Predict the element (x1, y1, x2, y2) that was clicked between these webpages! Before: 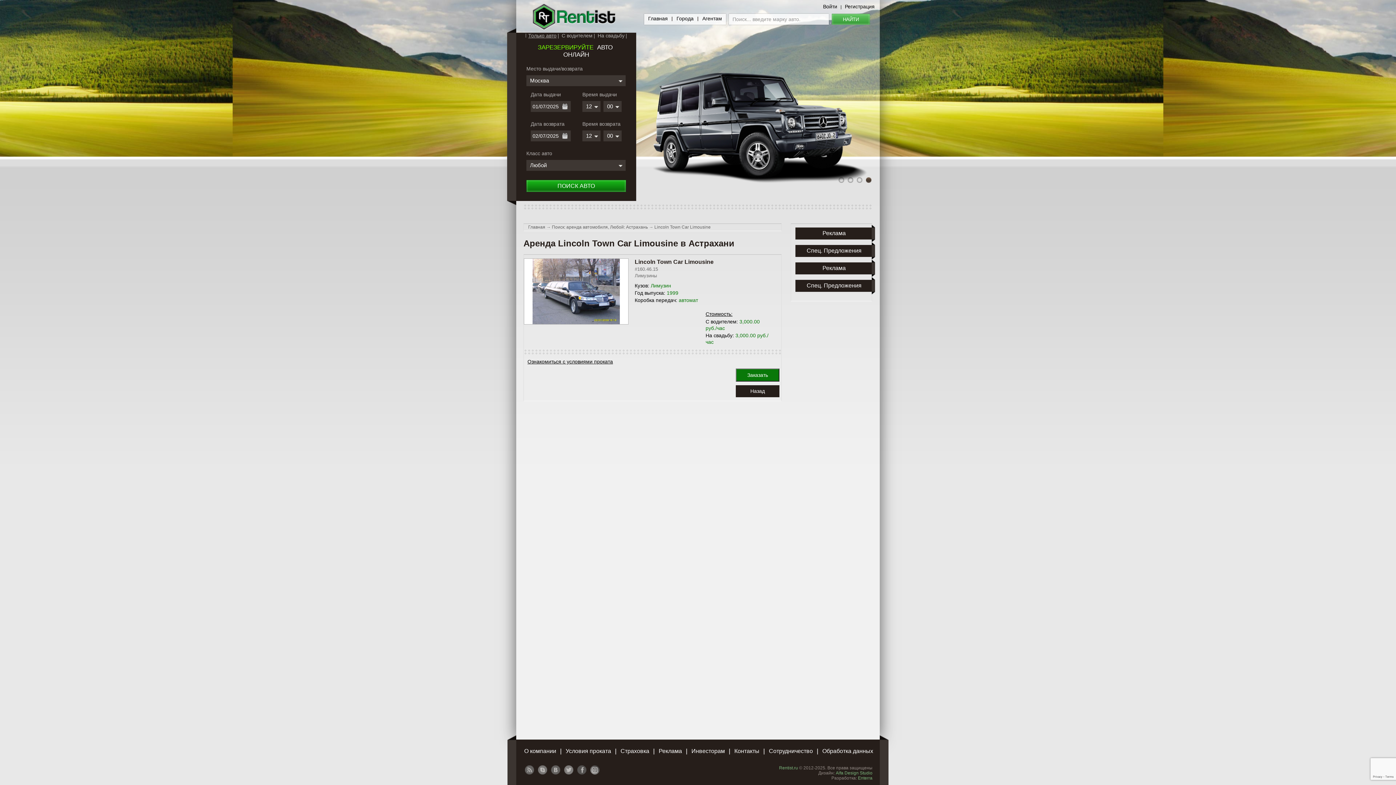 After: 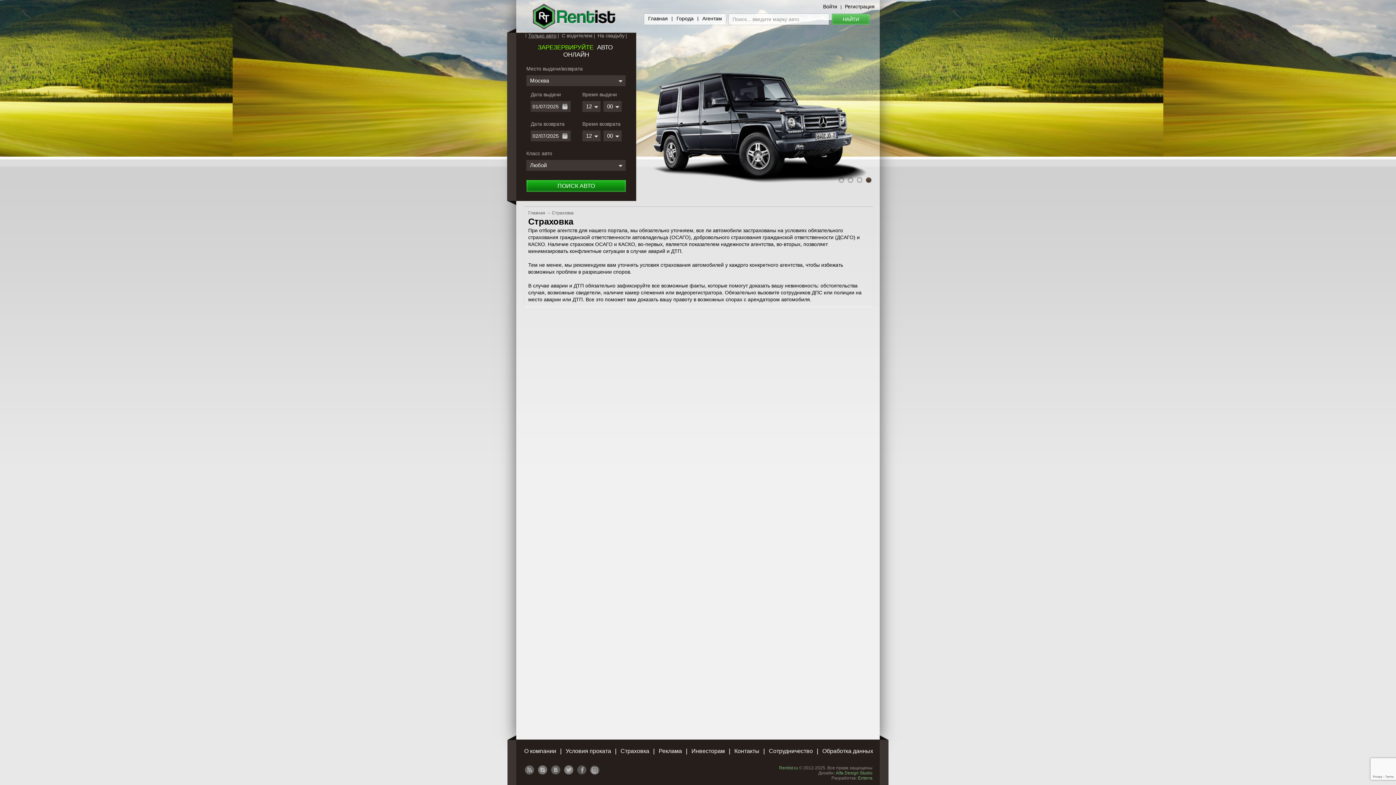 Action: label: Страховка bbox: (620, 748, 649, 754)